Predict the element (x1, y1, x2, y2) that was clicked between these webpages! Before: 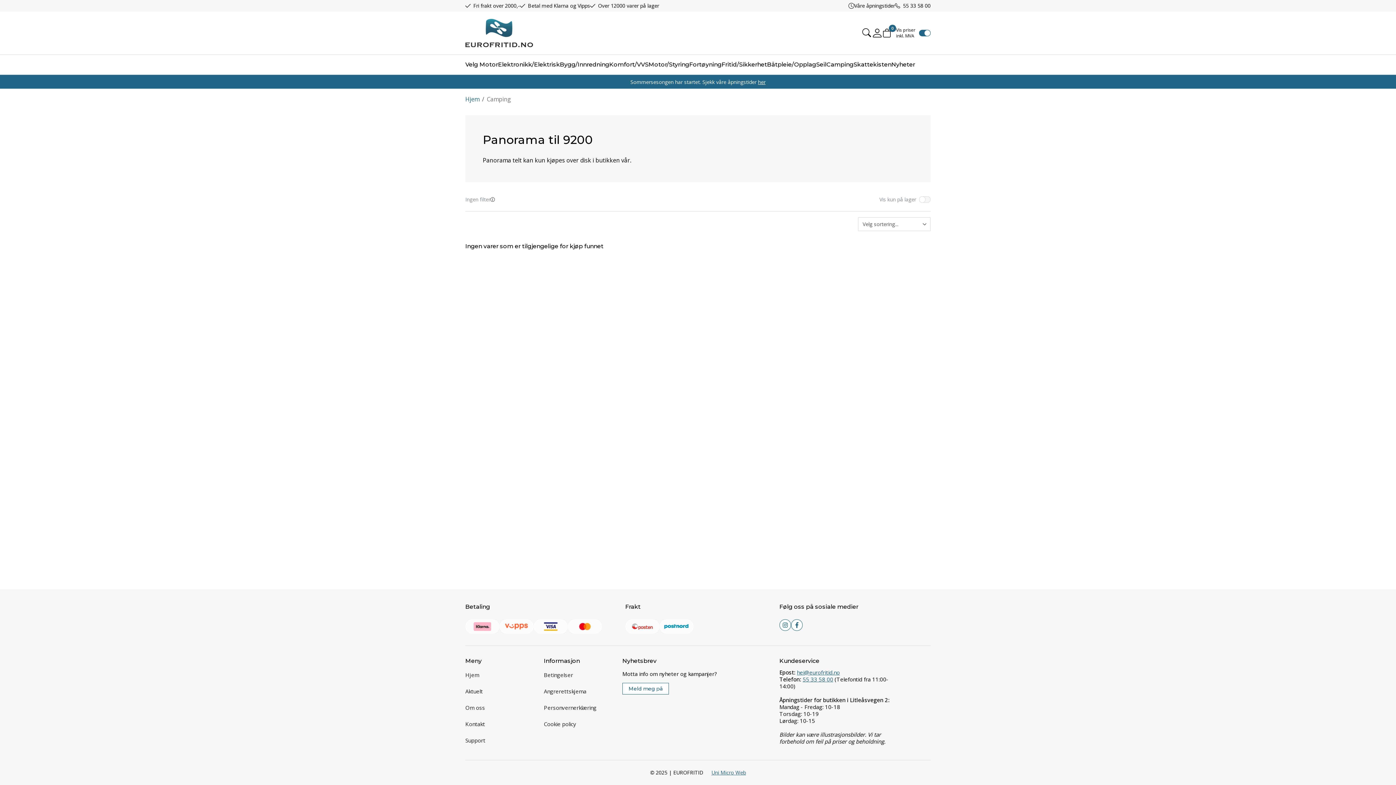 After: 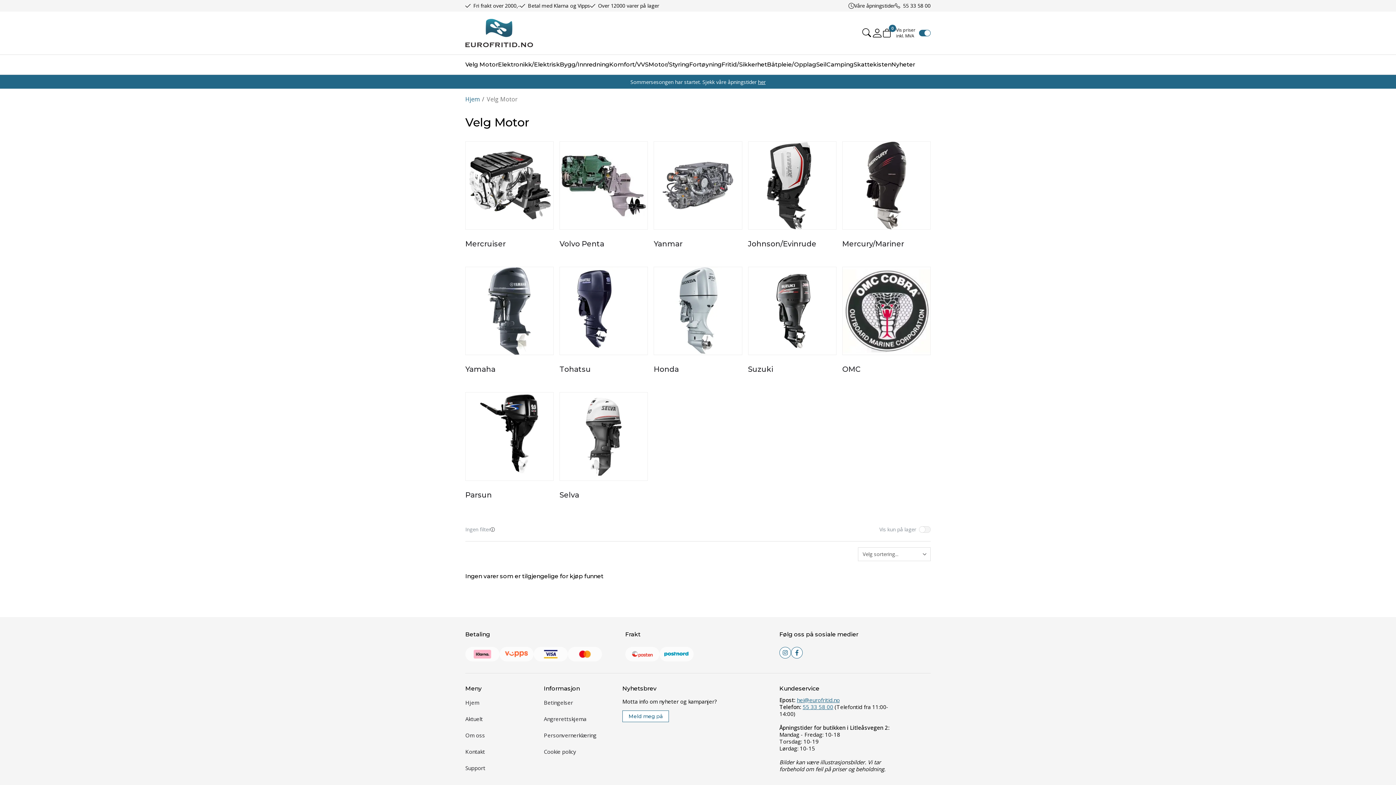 Action: bbox: (465, 57, 498, 72) label: Velg Motor